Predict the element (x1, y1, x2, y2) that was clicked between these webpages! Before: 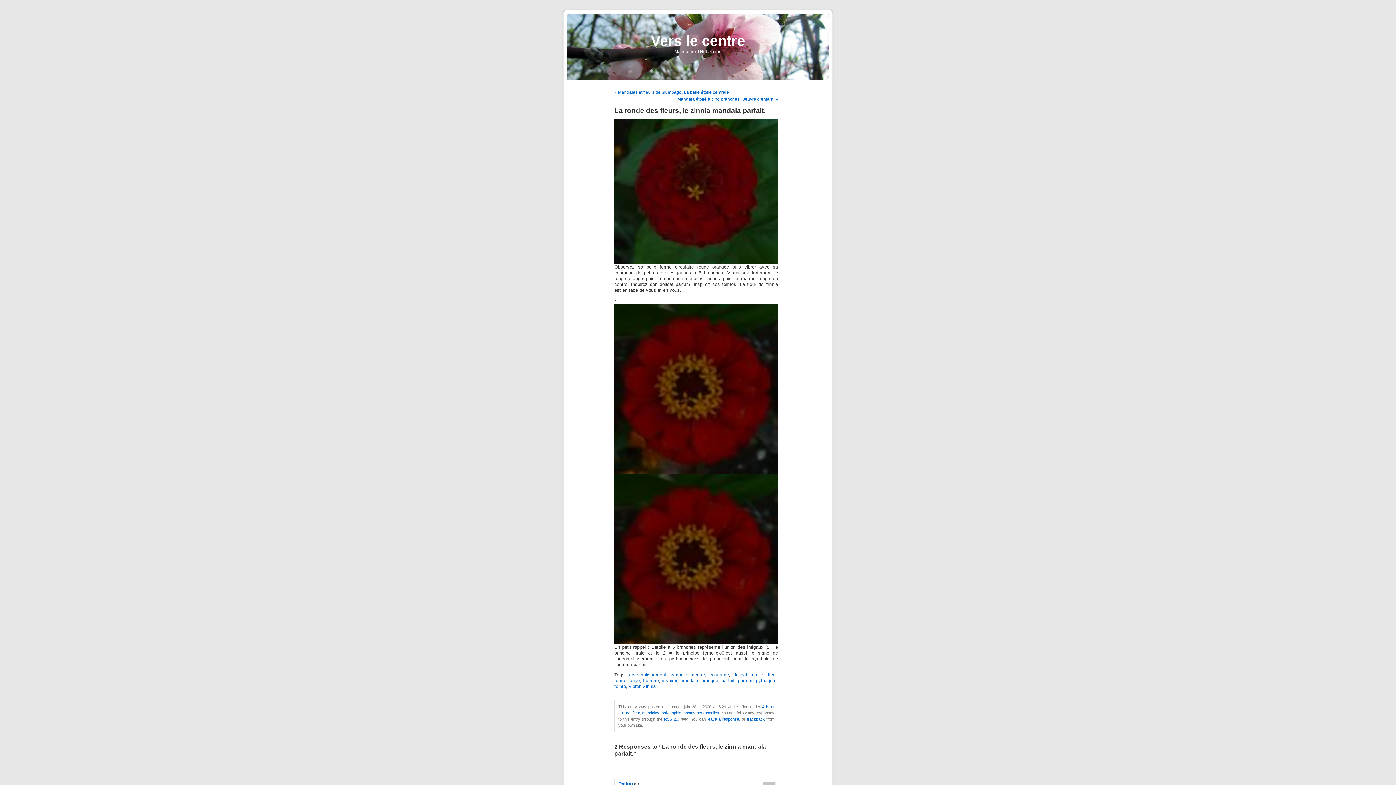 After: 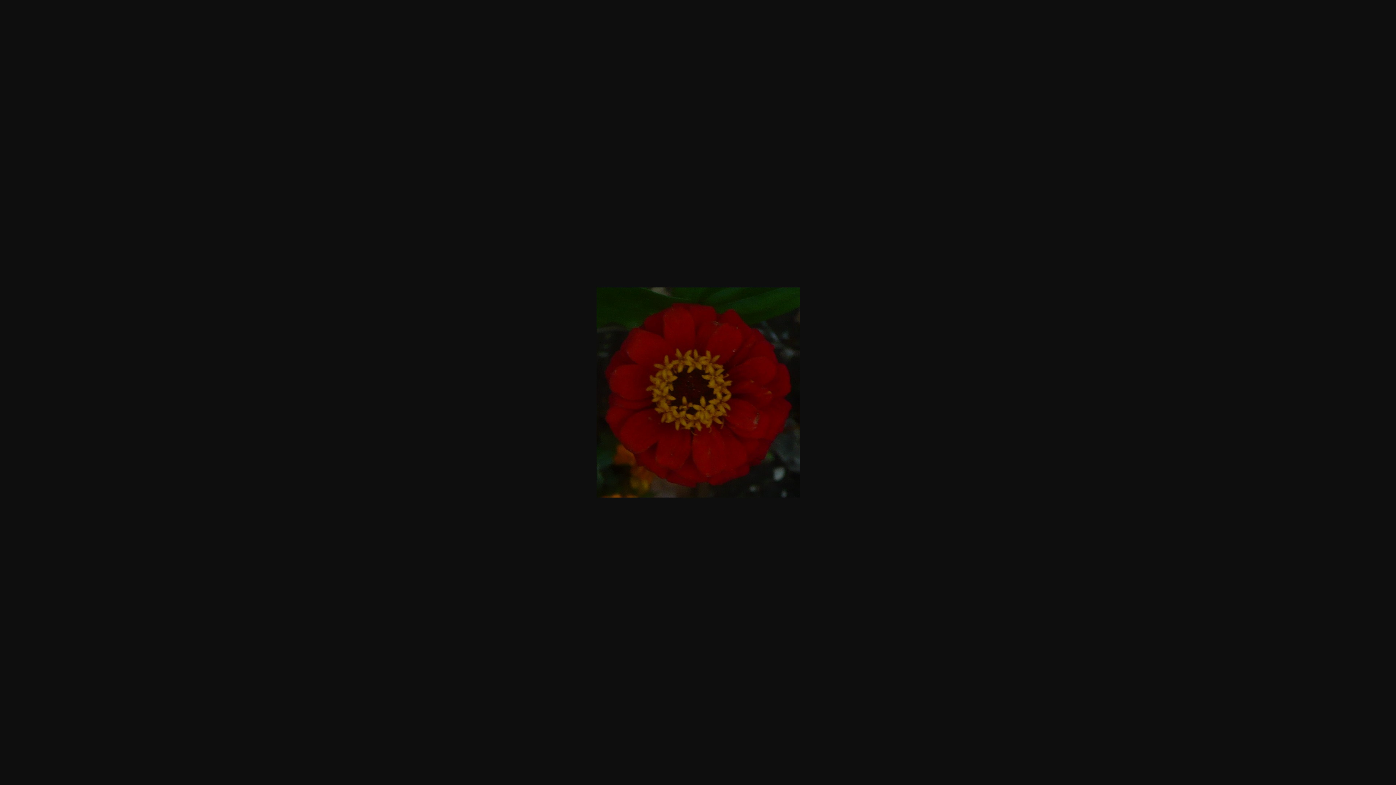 Action: bbox: (614, 470, 778, 475)